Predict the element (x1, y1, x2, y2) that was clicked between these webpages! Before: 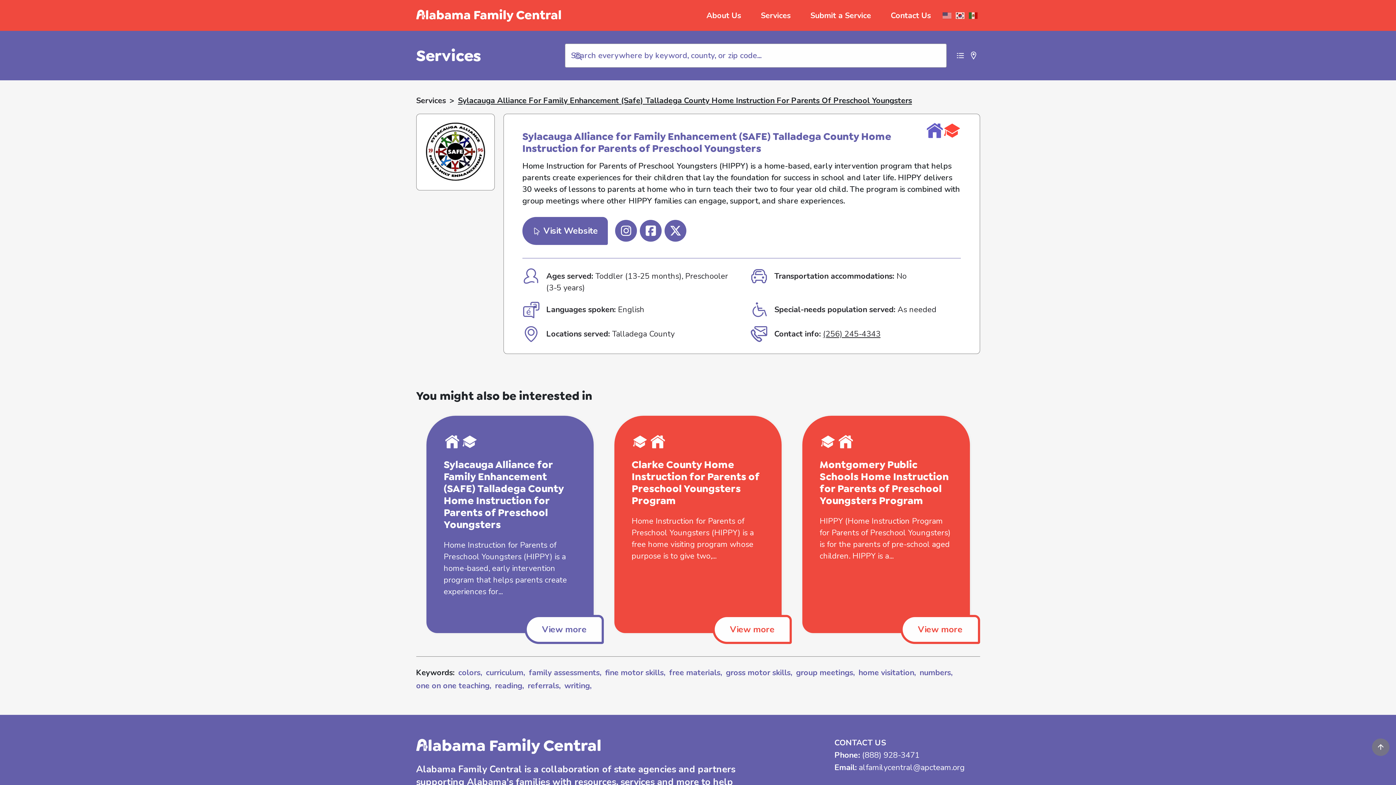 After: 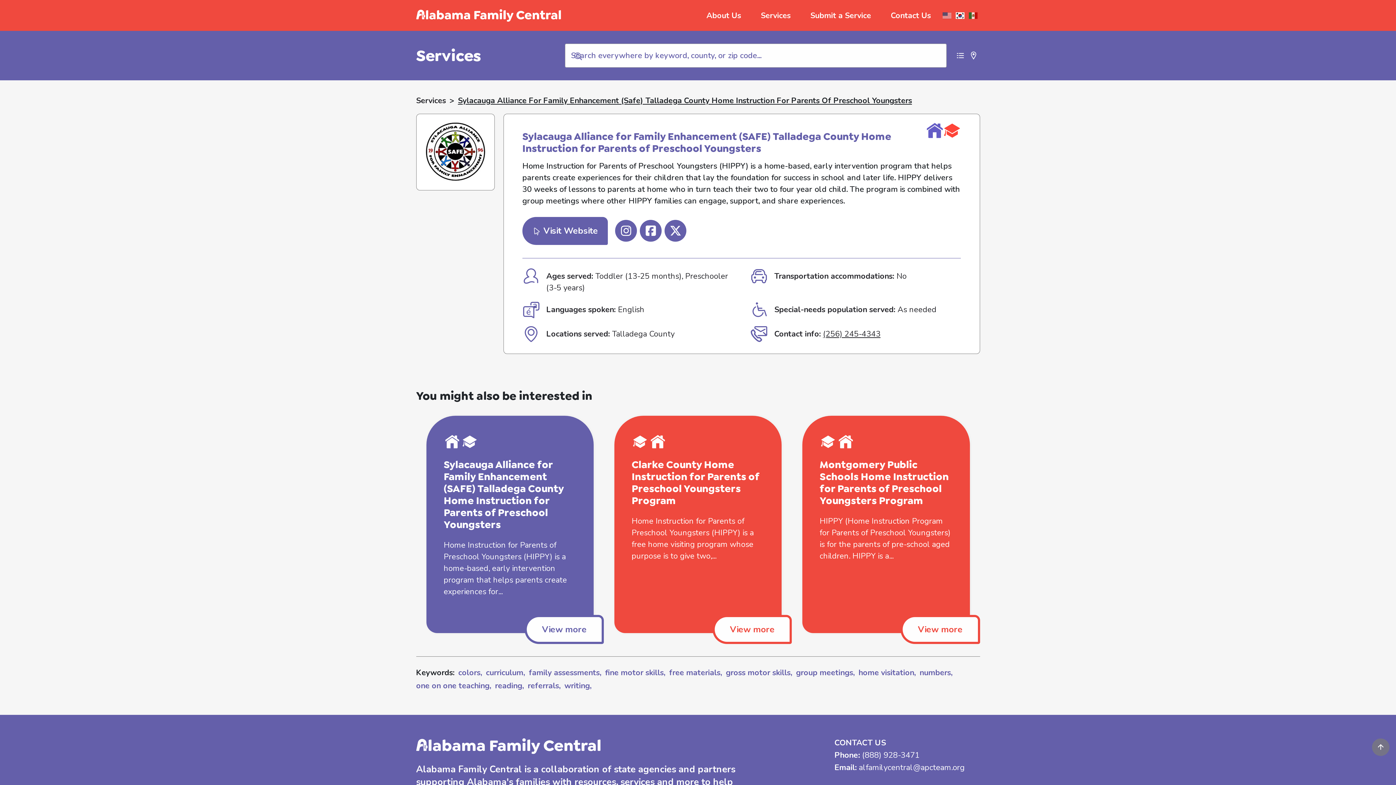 Action: bbox: (955, 11, 965, 19)